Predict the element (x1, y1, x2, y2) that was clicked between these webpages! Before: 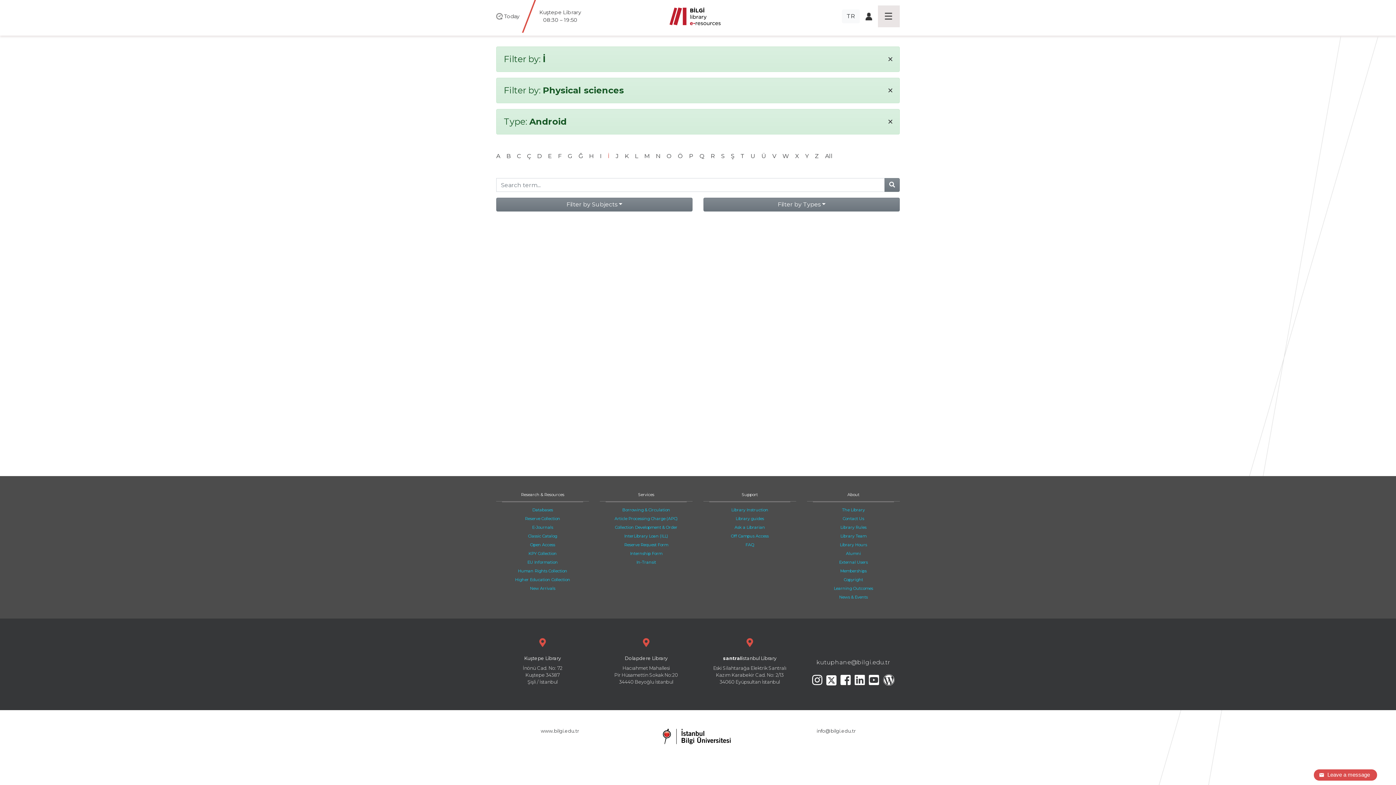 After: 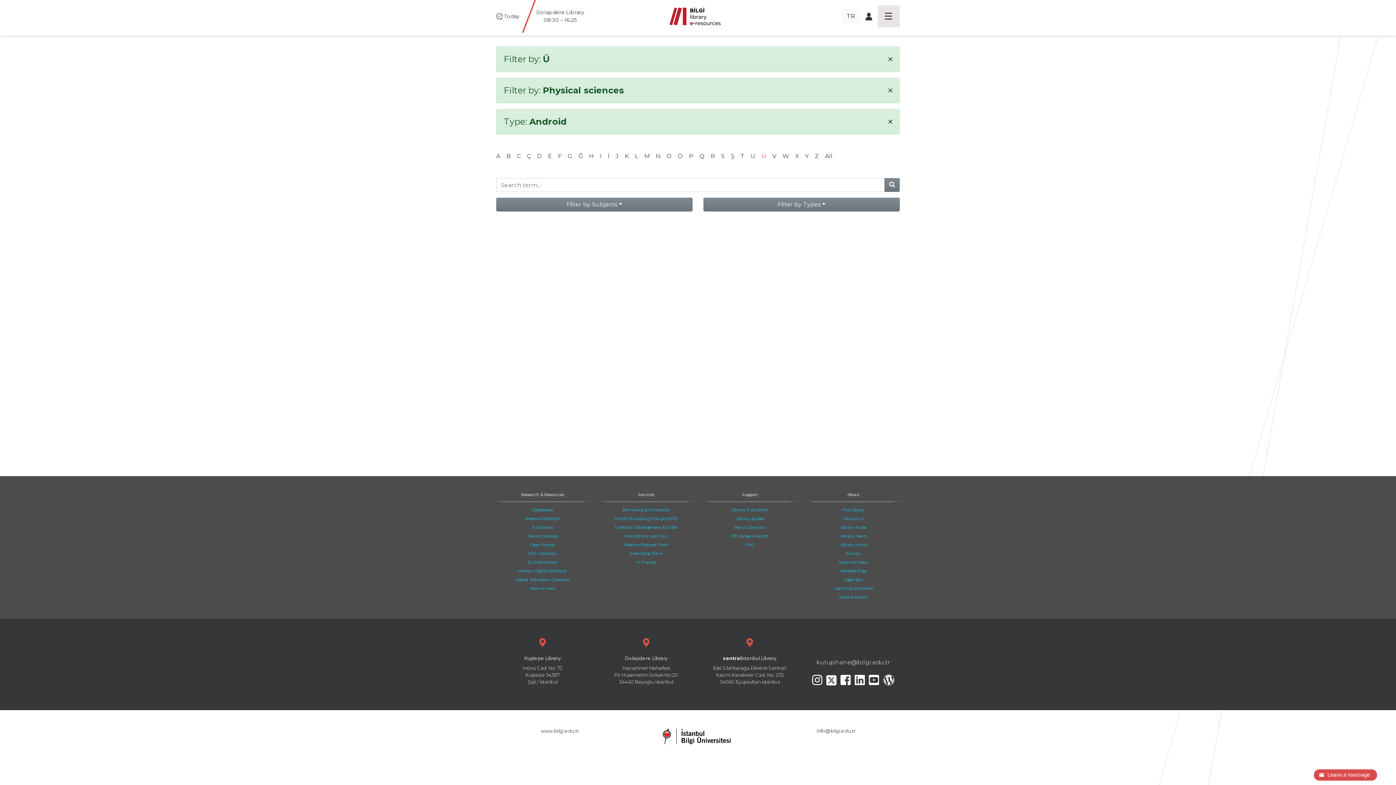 Action: label: Ü bbox: (761, 152, 766, 159)